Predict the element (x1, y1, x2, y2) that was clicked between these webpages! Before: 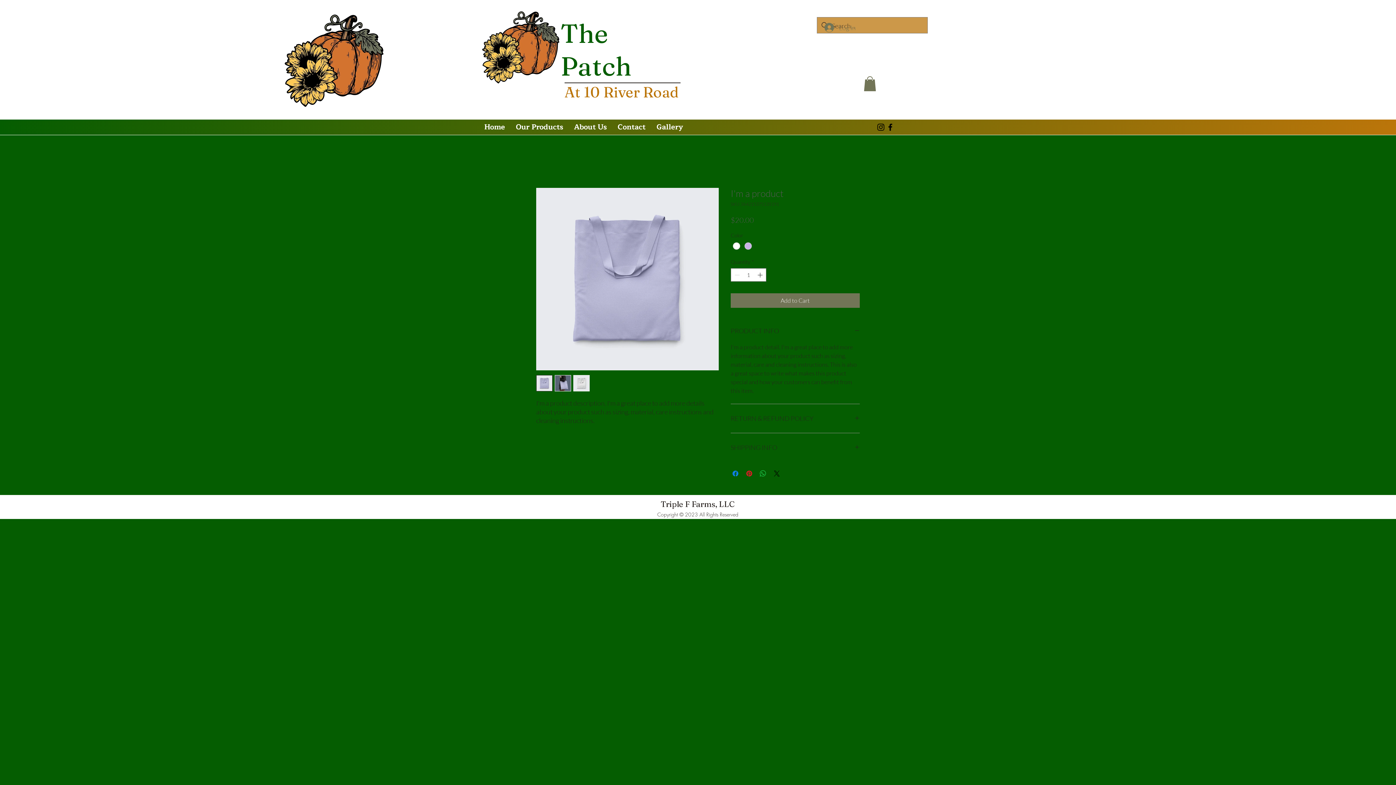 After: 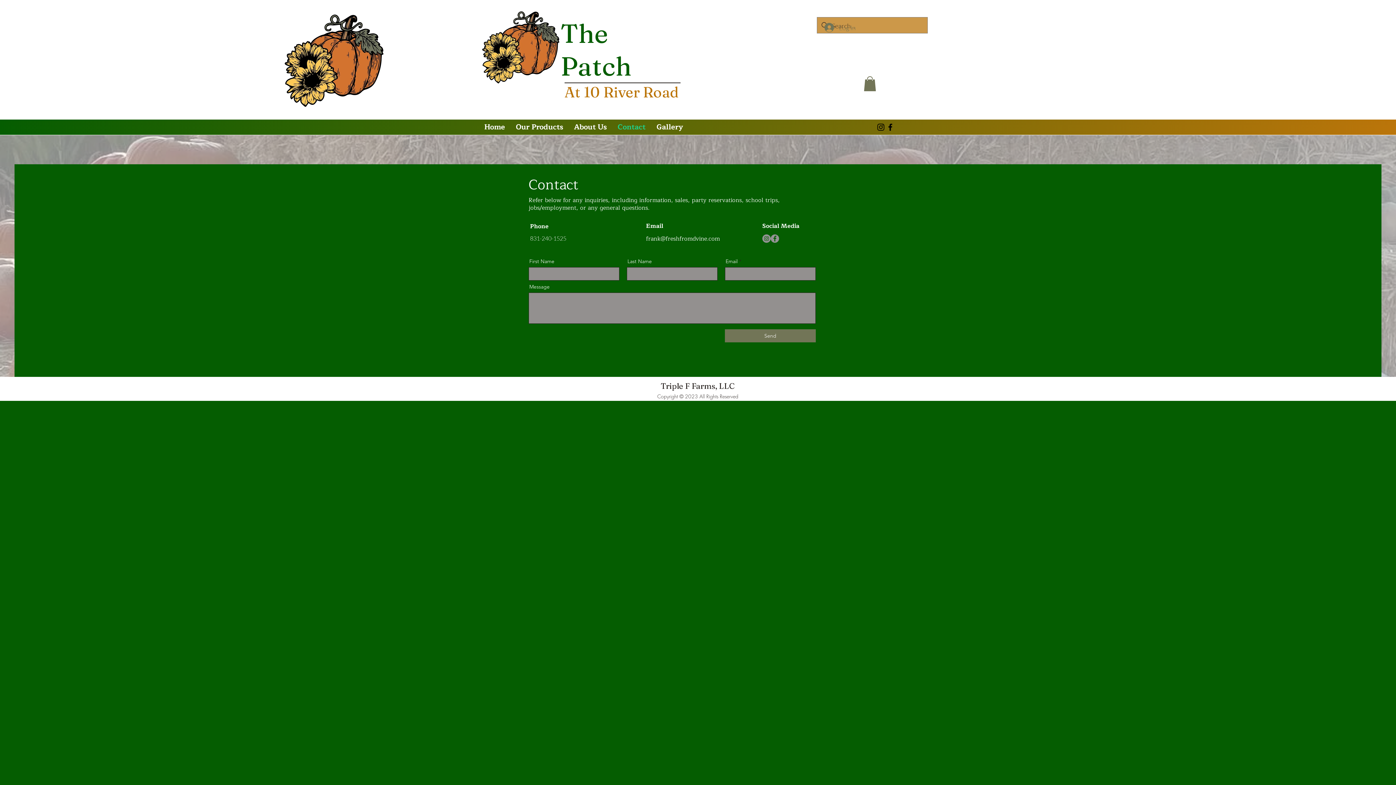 Action: label: Contact bbox: (612, 121, 651, 132)